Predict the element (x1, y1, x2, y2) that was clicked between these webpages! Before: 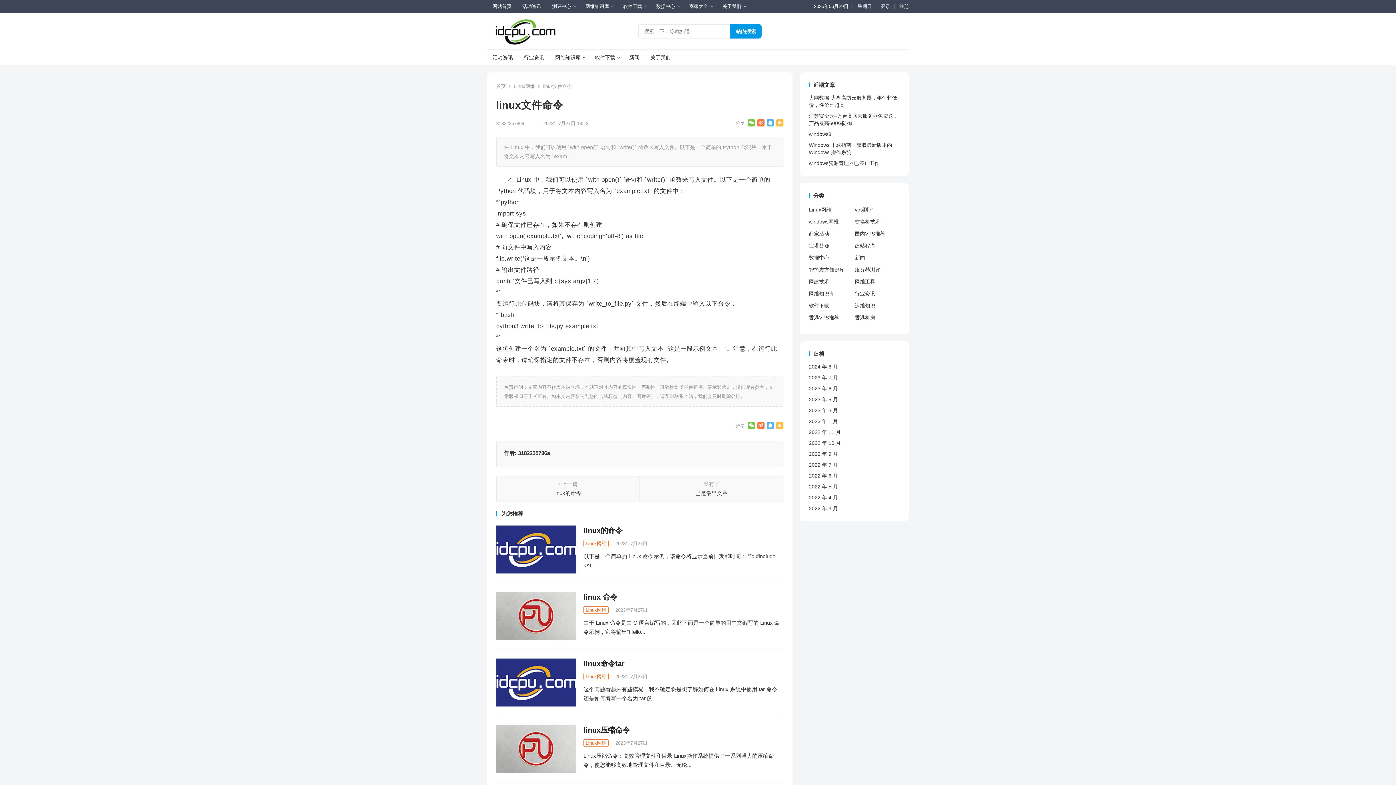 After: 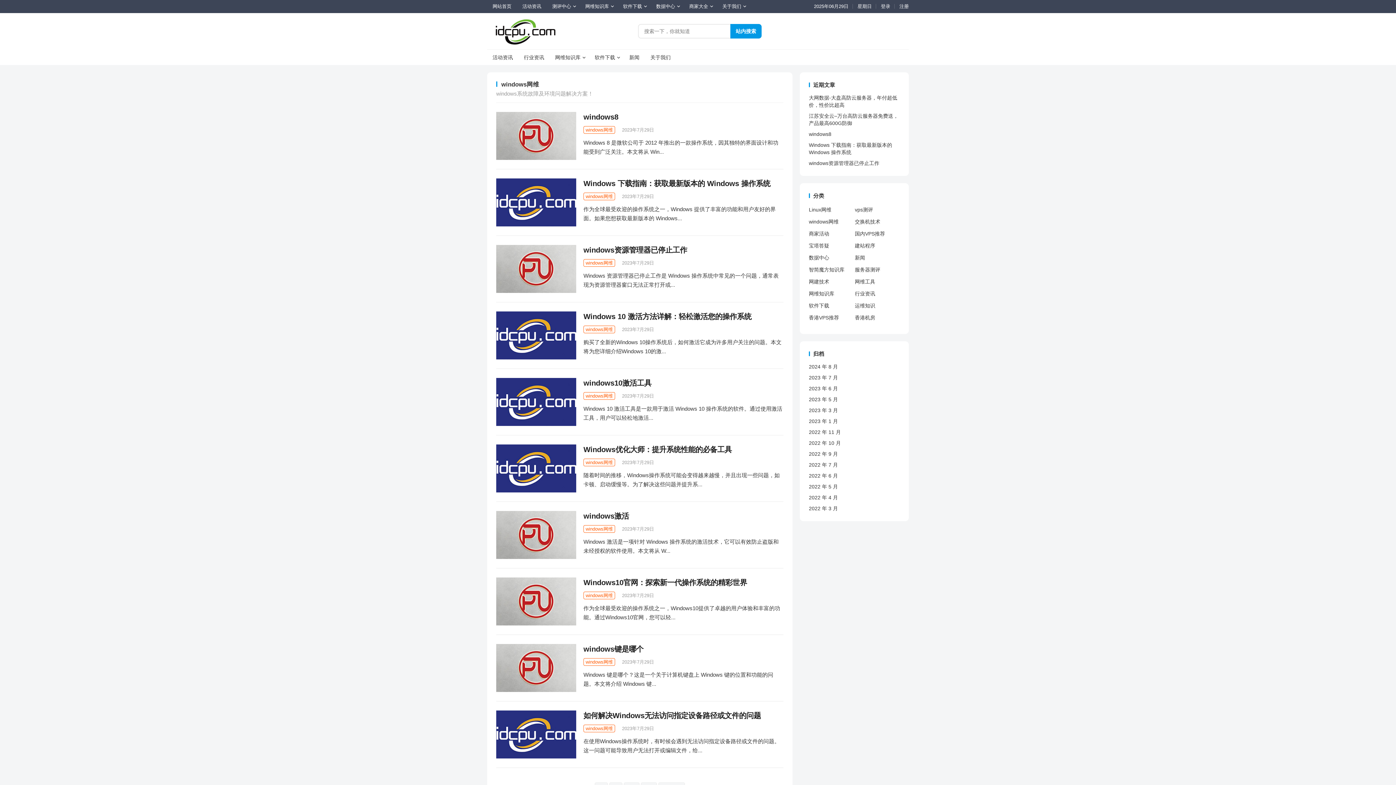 Action: label: windows网维 bbox: (809, 218, 838, 224)